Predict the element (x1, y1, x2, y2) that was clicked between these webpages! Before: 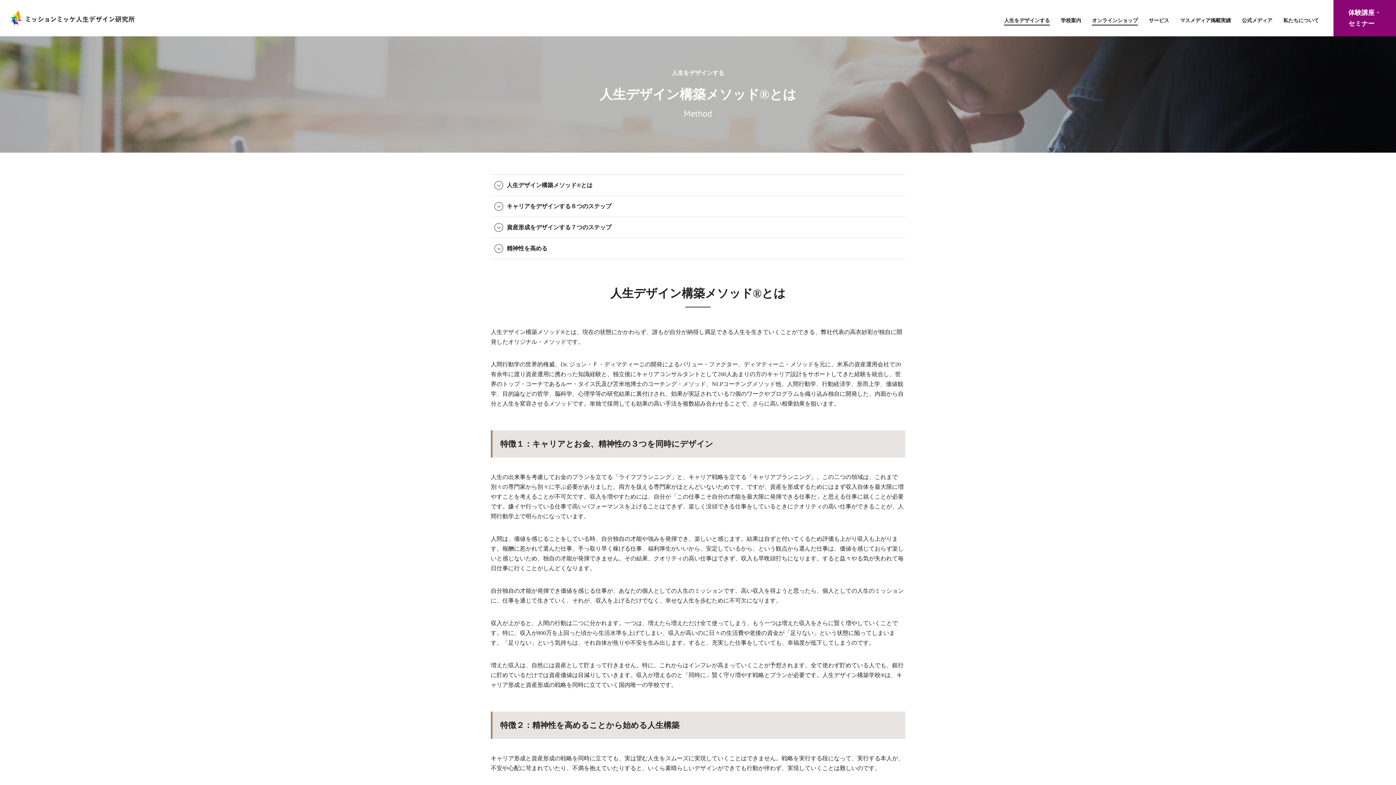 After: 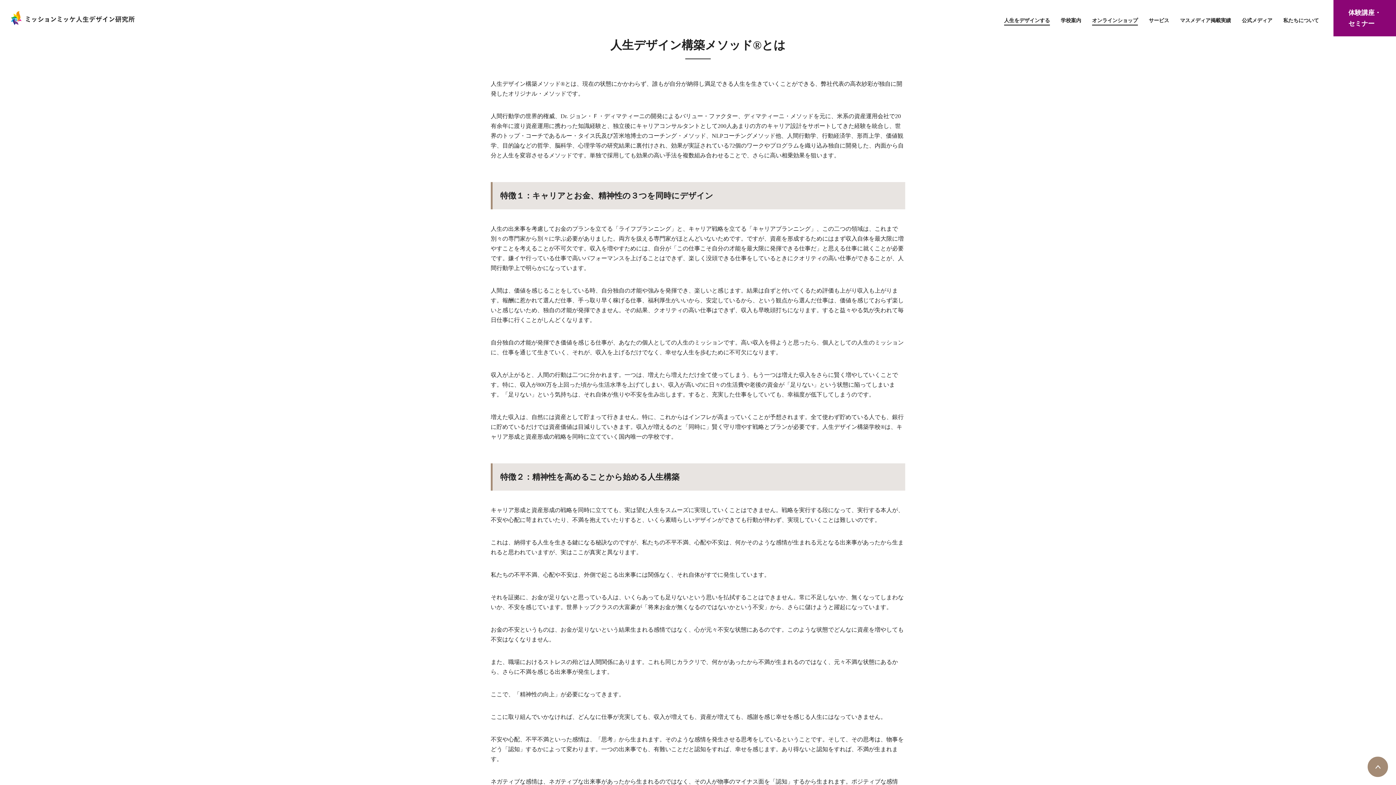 Action: bbox: (490, 174, 905, 195) label: 人生デザイン構築メソッド®とは